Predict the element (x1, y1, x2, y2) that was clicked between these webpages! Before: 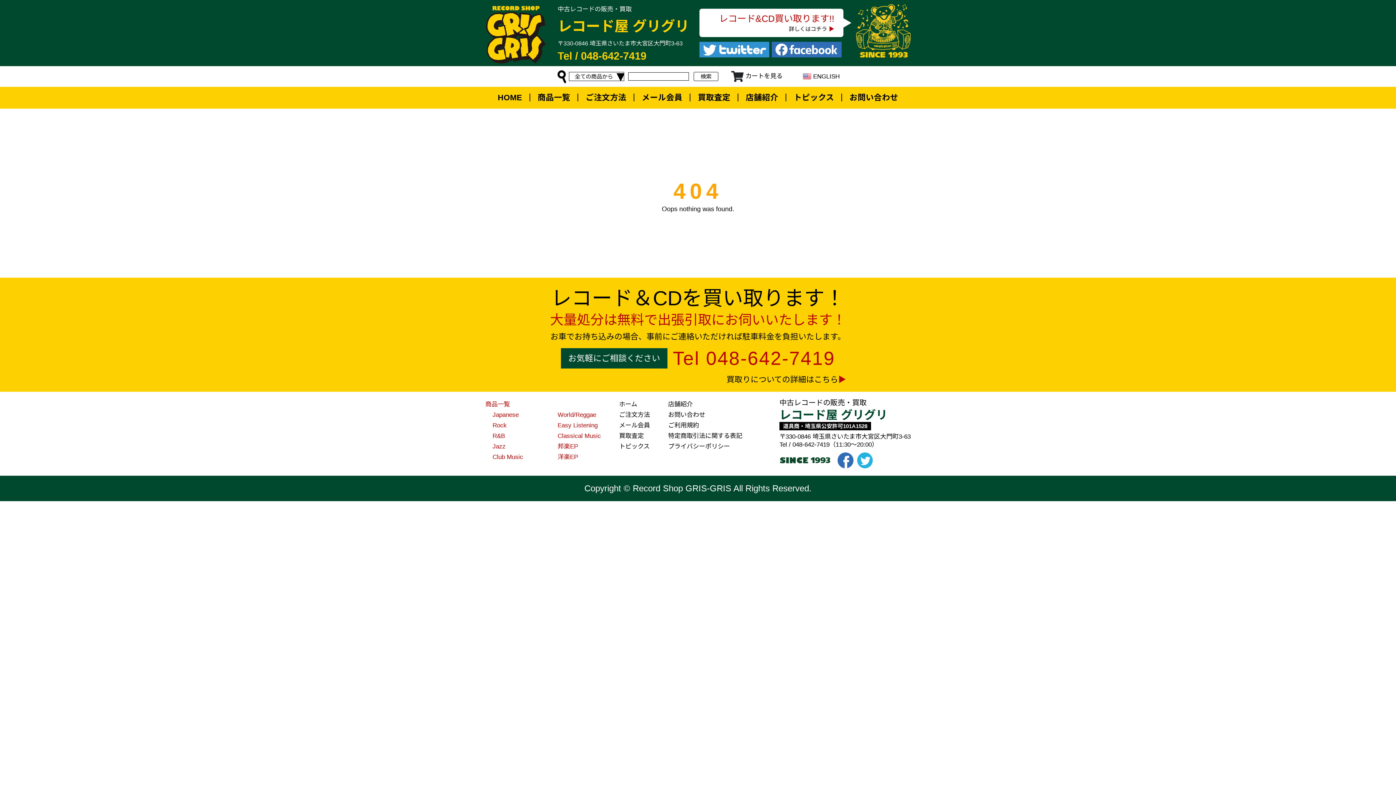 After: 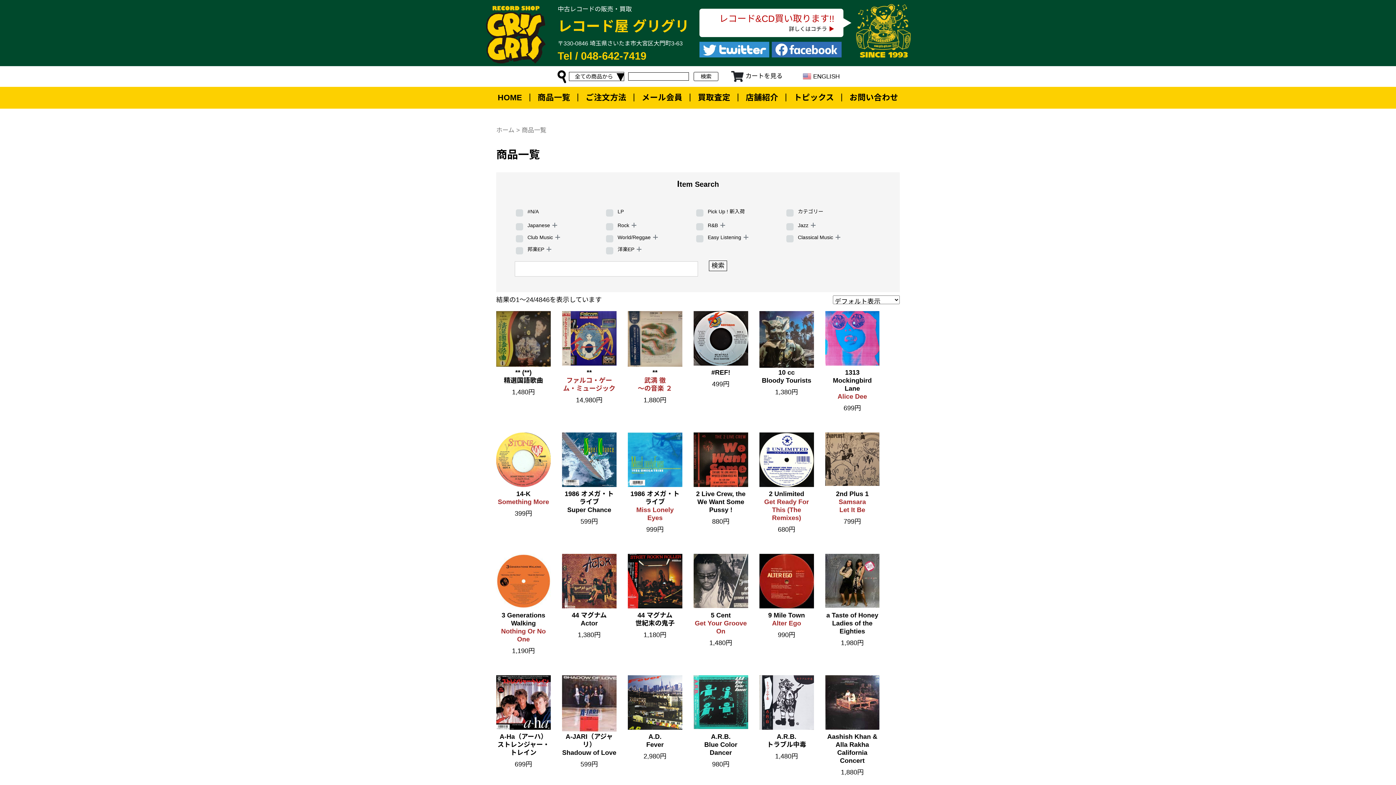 Action: bbox: (537, 91, 570, 104) label: 商品一覧